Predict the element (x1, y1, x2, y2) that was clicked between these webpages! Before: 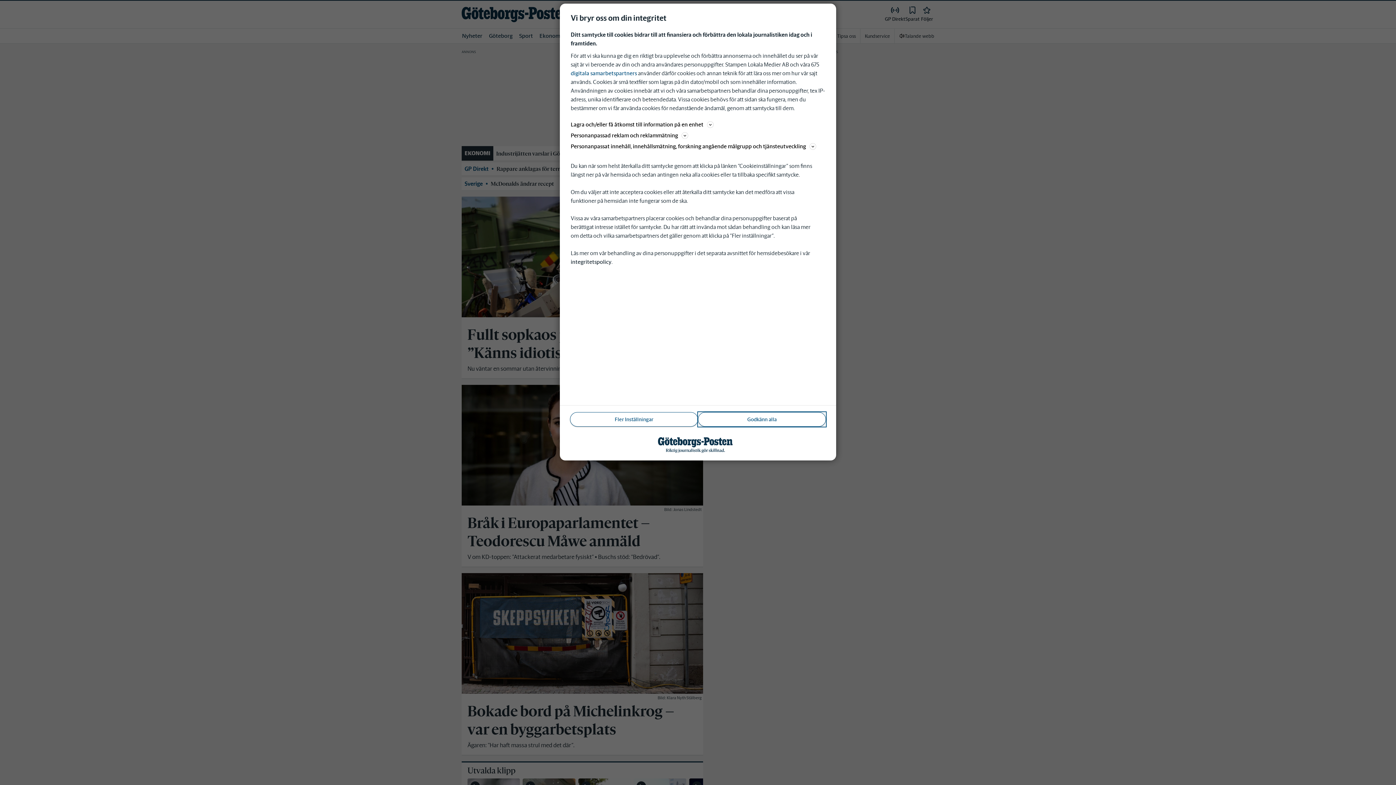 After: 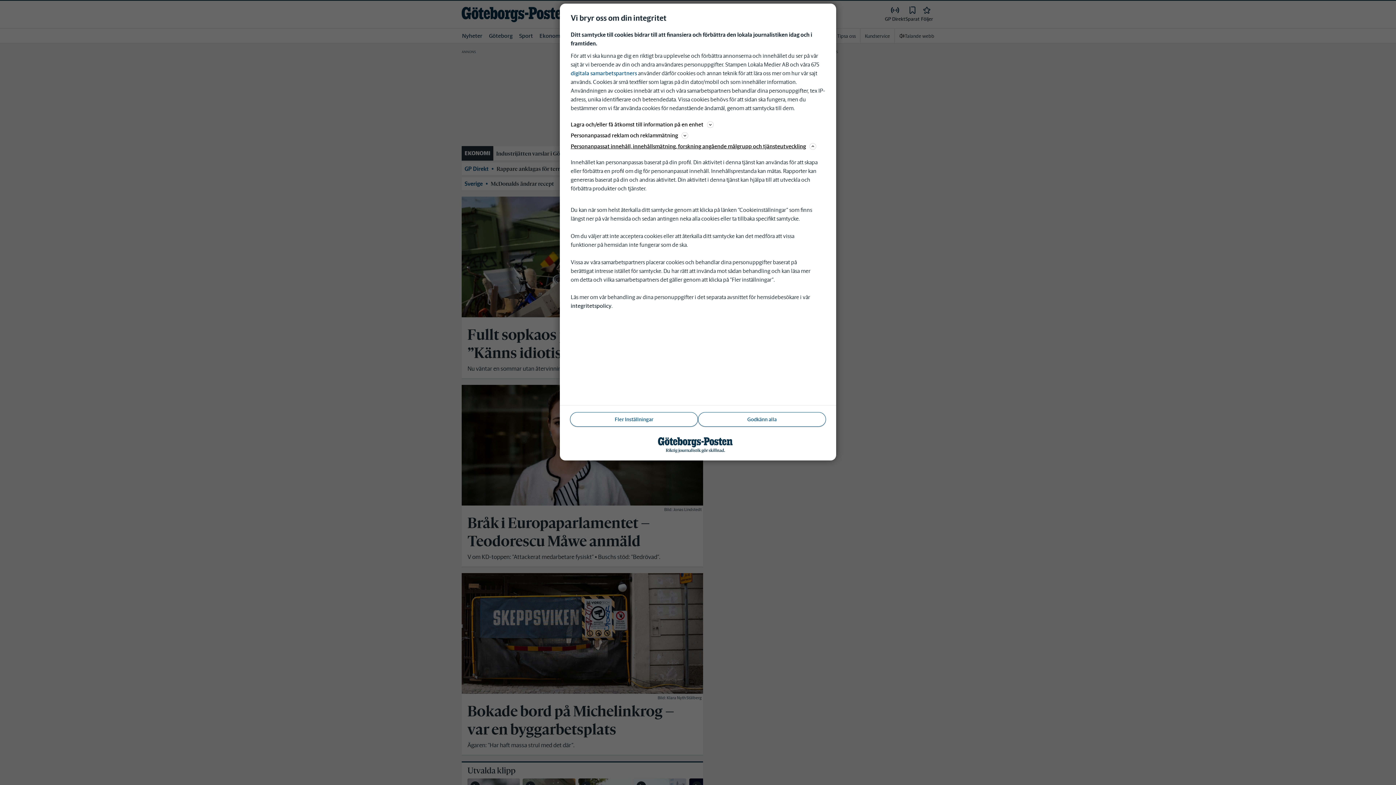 Action: label: Personanpassat innehåll, innehållsmätning, forskning angående målgrupp och tjänsteutveckling bbox: (570, 141, 825, 150)